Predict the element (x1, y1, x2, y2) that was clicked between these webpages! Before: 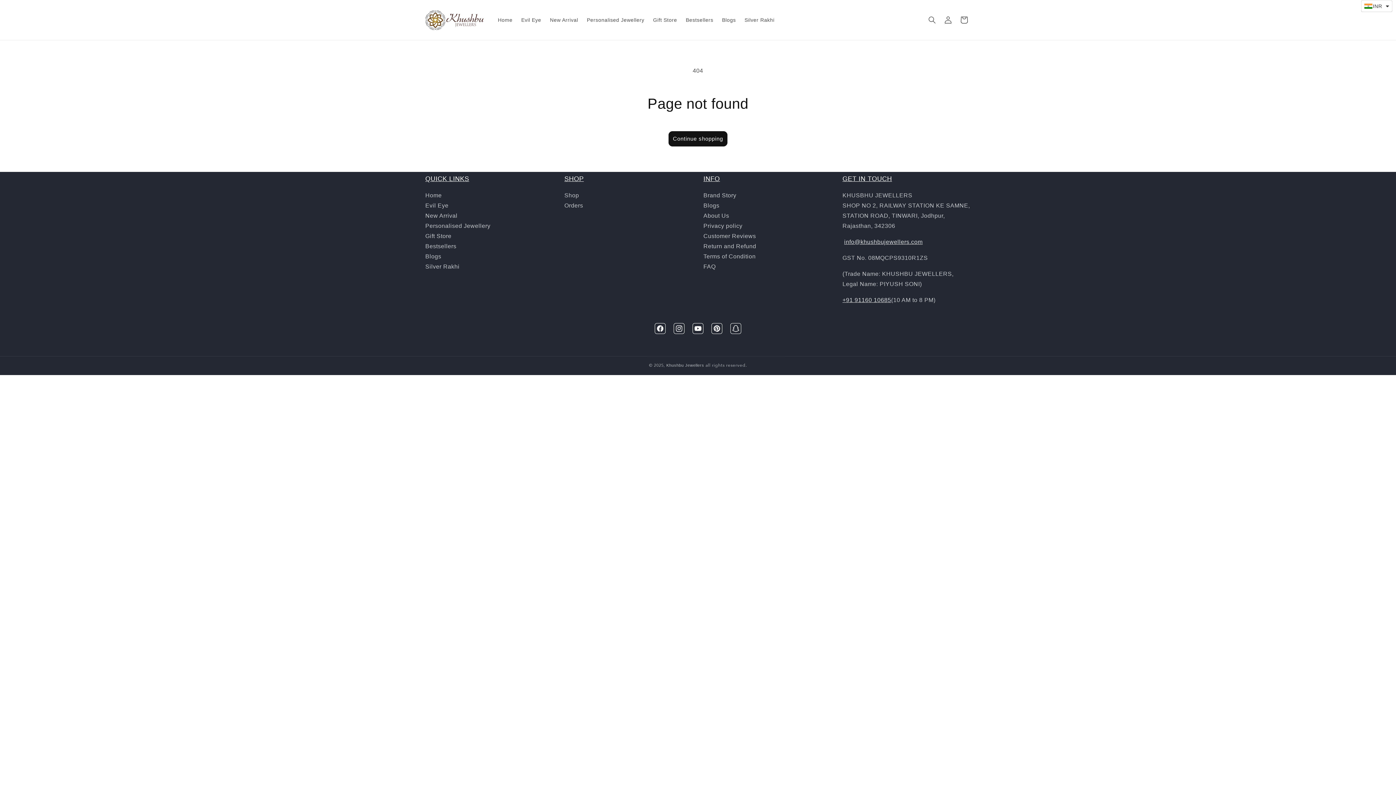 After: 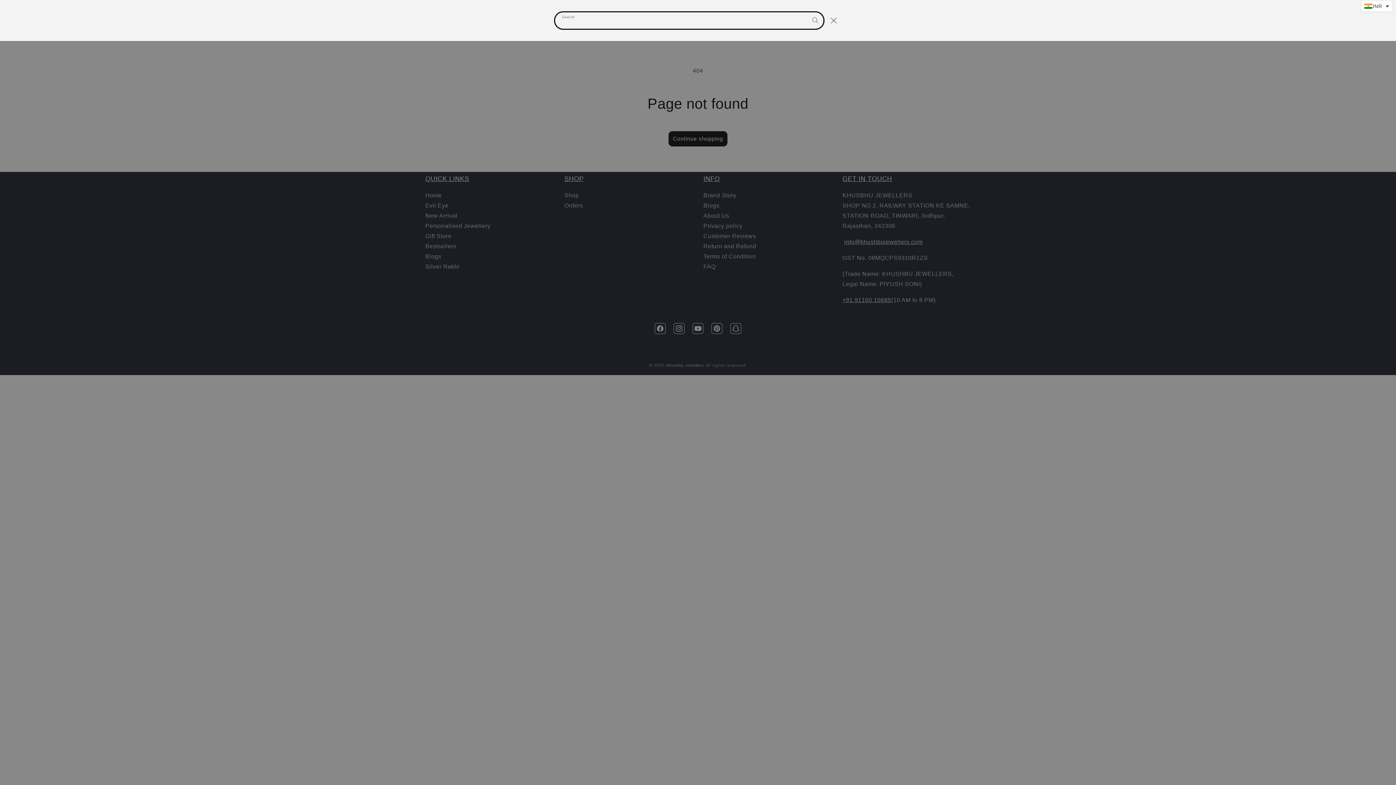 Action: bbox: (924, 12, 940, 28) label: Search